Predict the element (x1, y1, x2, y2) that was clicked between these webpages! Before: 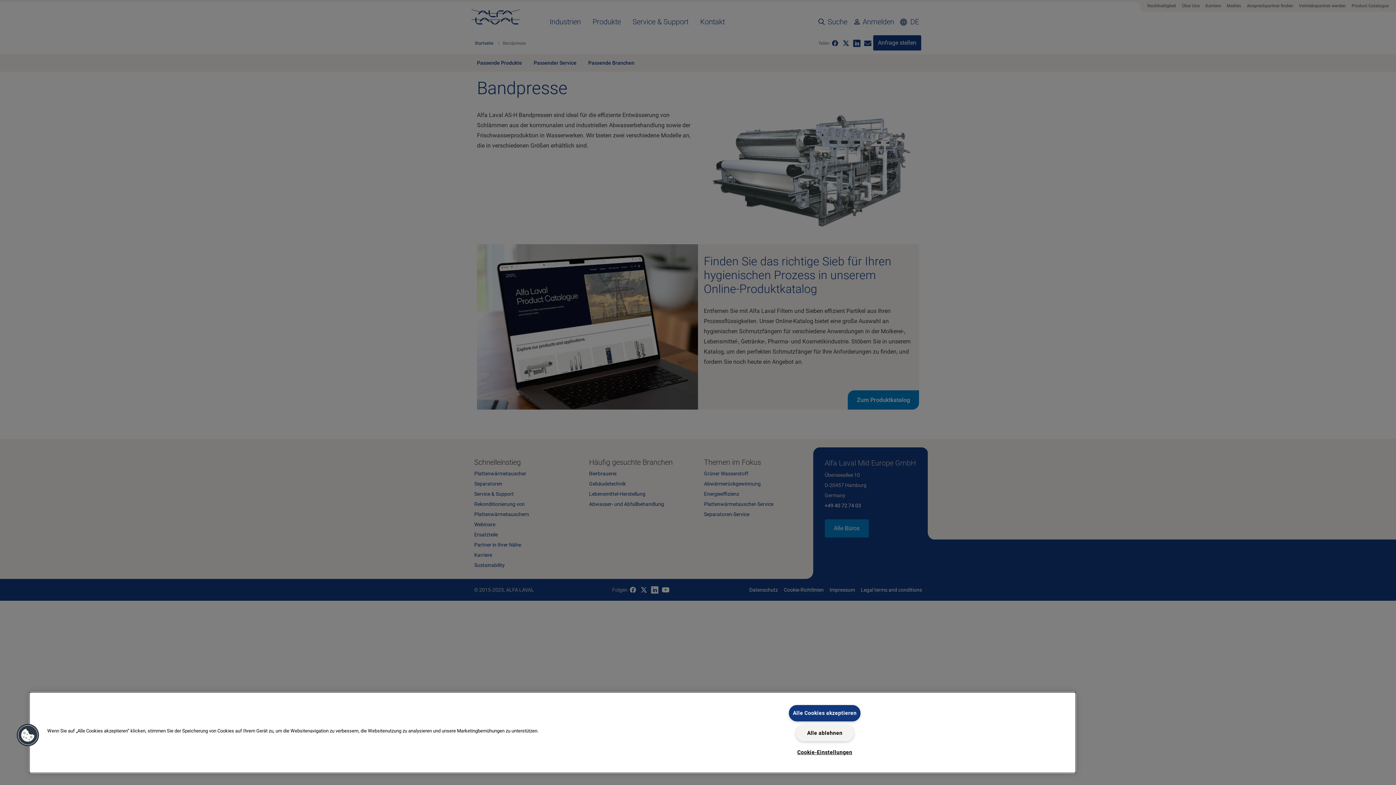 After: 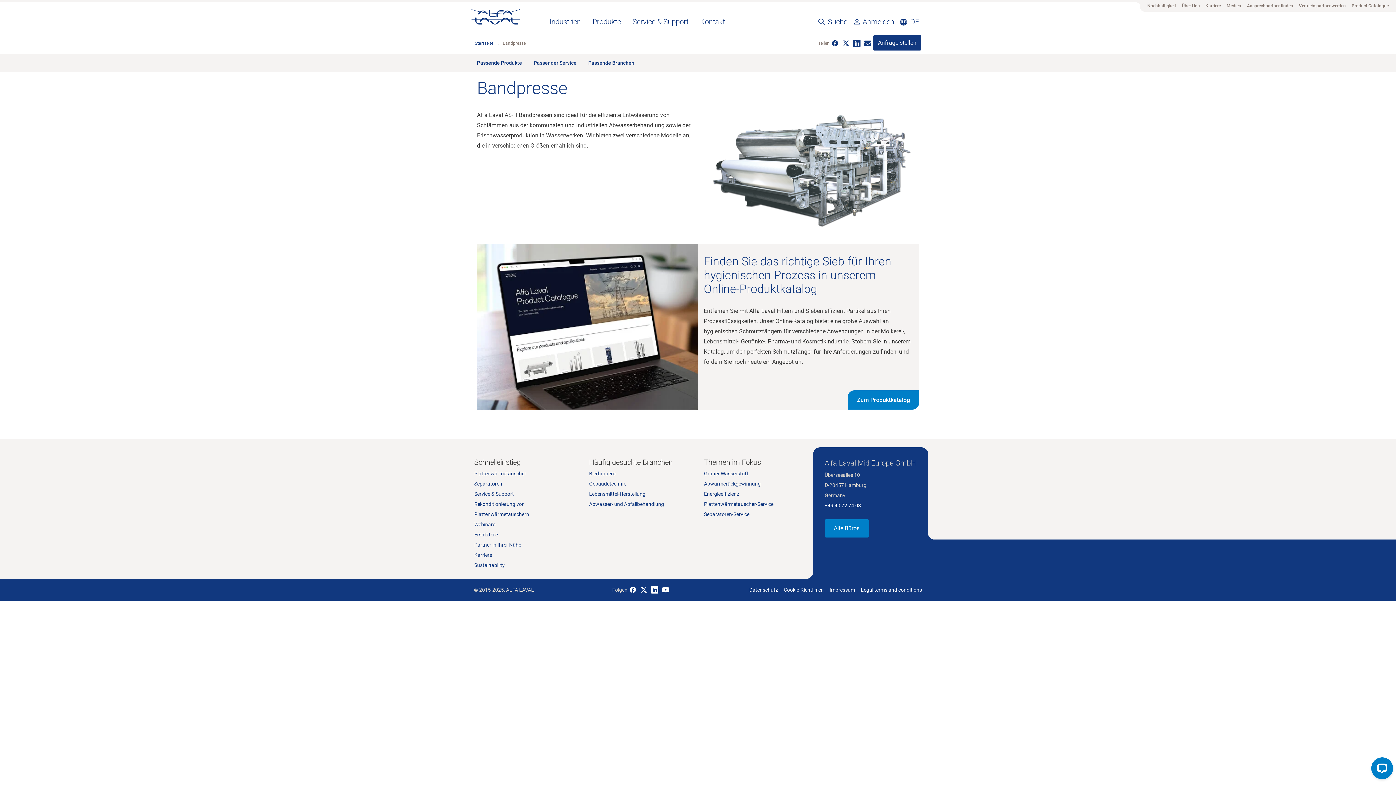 Action: bbox: (789, 705, 860, 721) label: Alle Cookies akzeptieren